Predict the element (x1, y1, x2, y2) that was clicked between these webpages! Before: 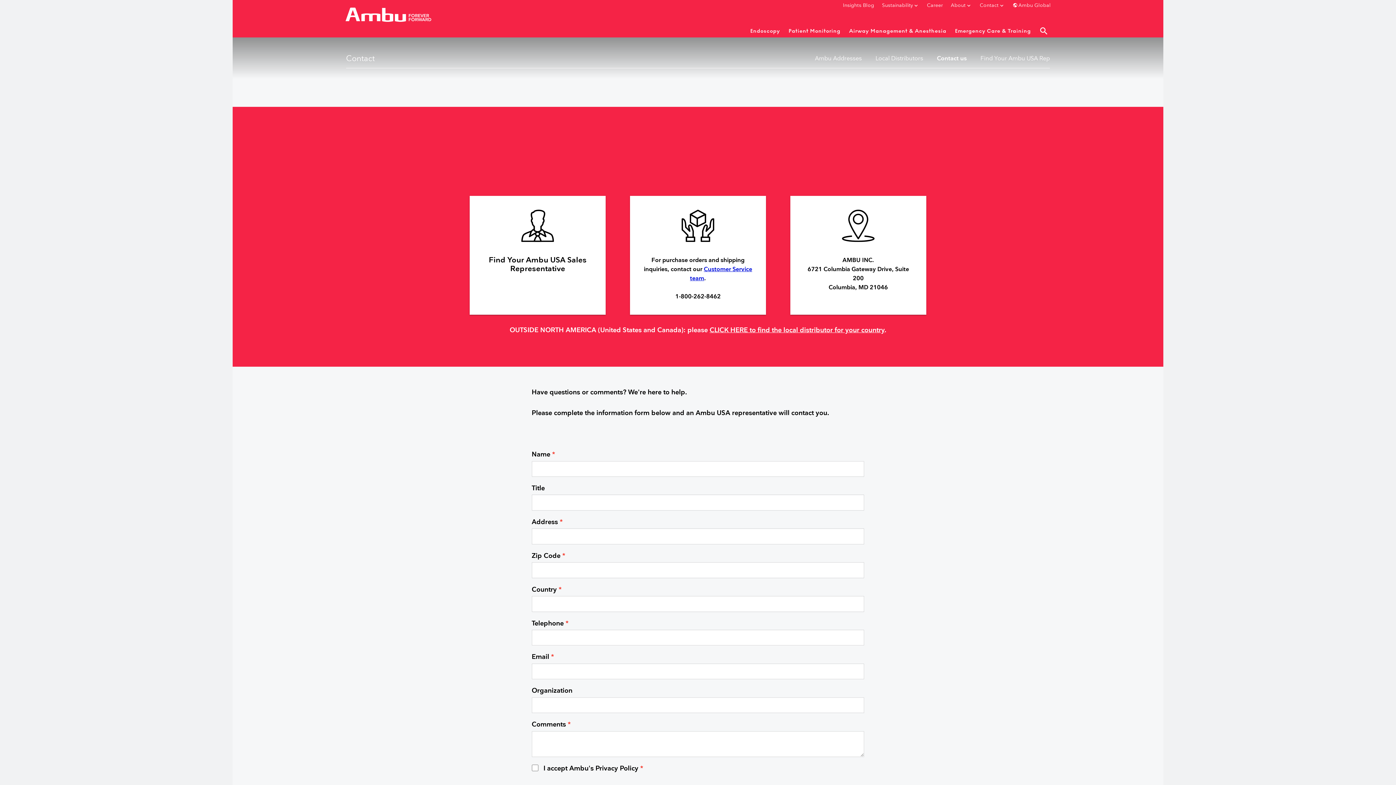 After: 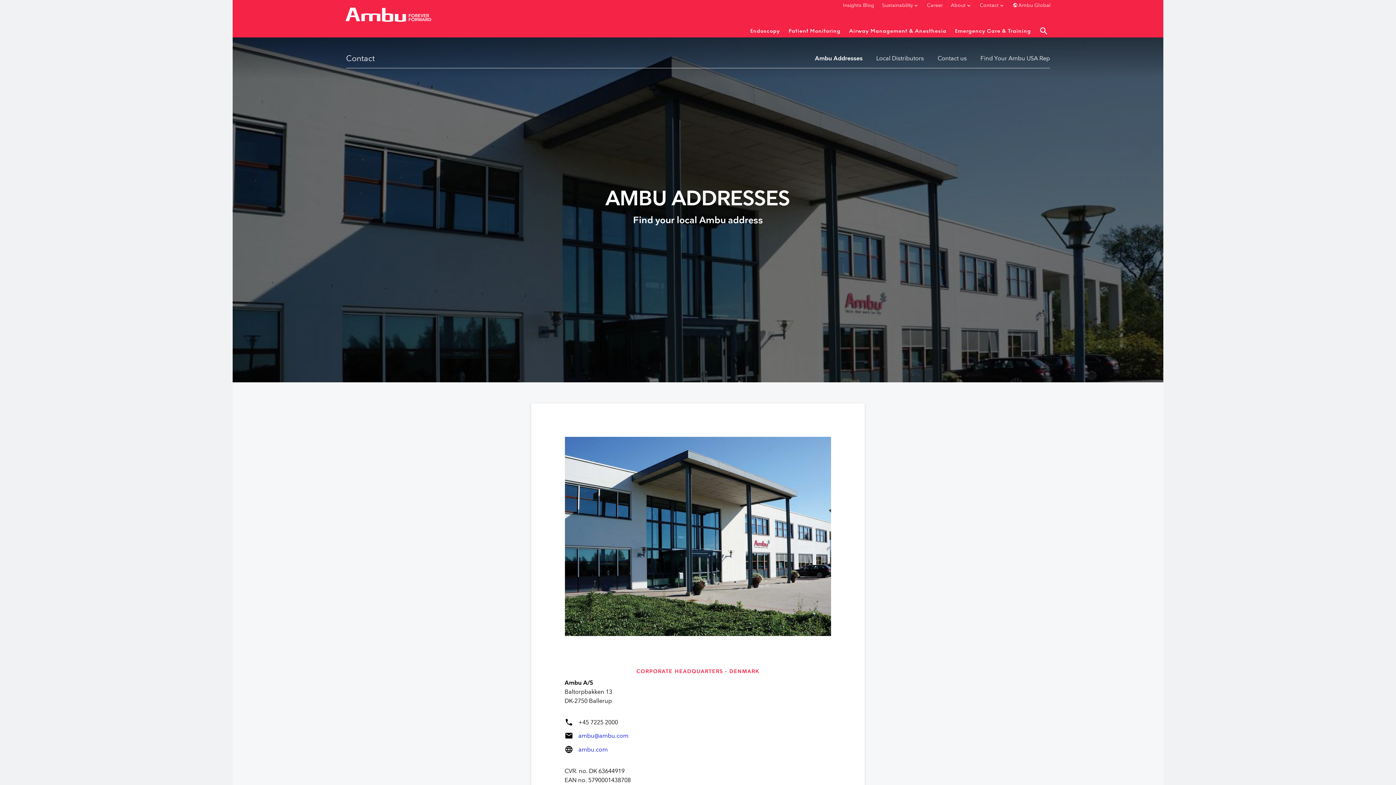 Action: bbox: (808, 48, 868, 67) label: Ambu Addresses